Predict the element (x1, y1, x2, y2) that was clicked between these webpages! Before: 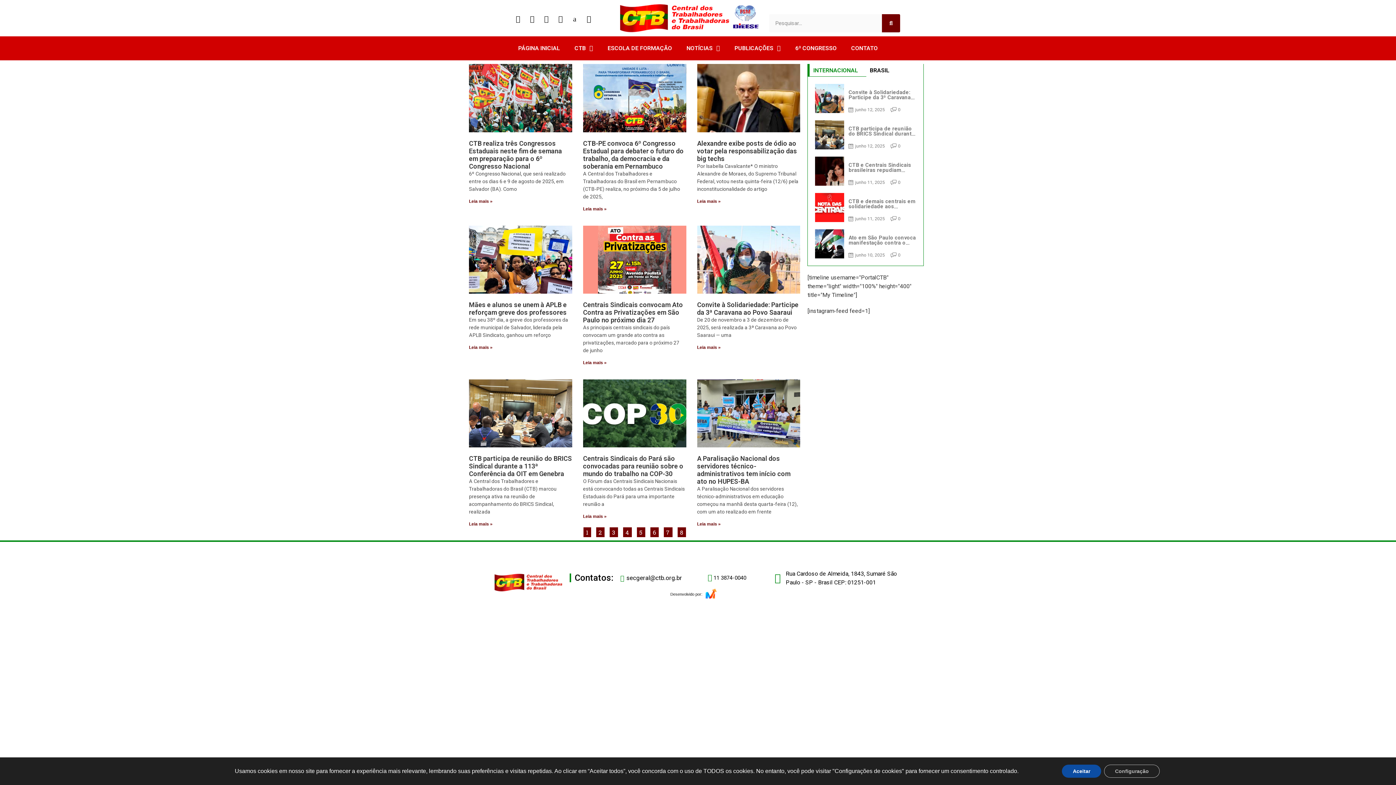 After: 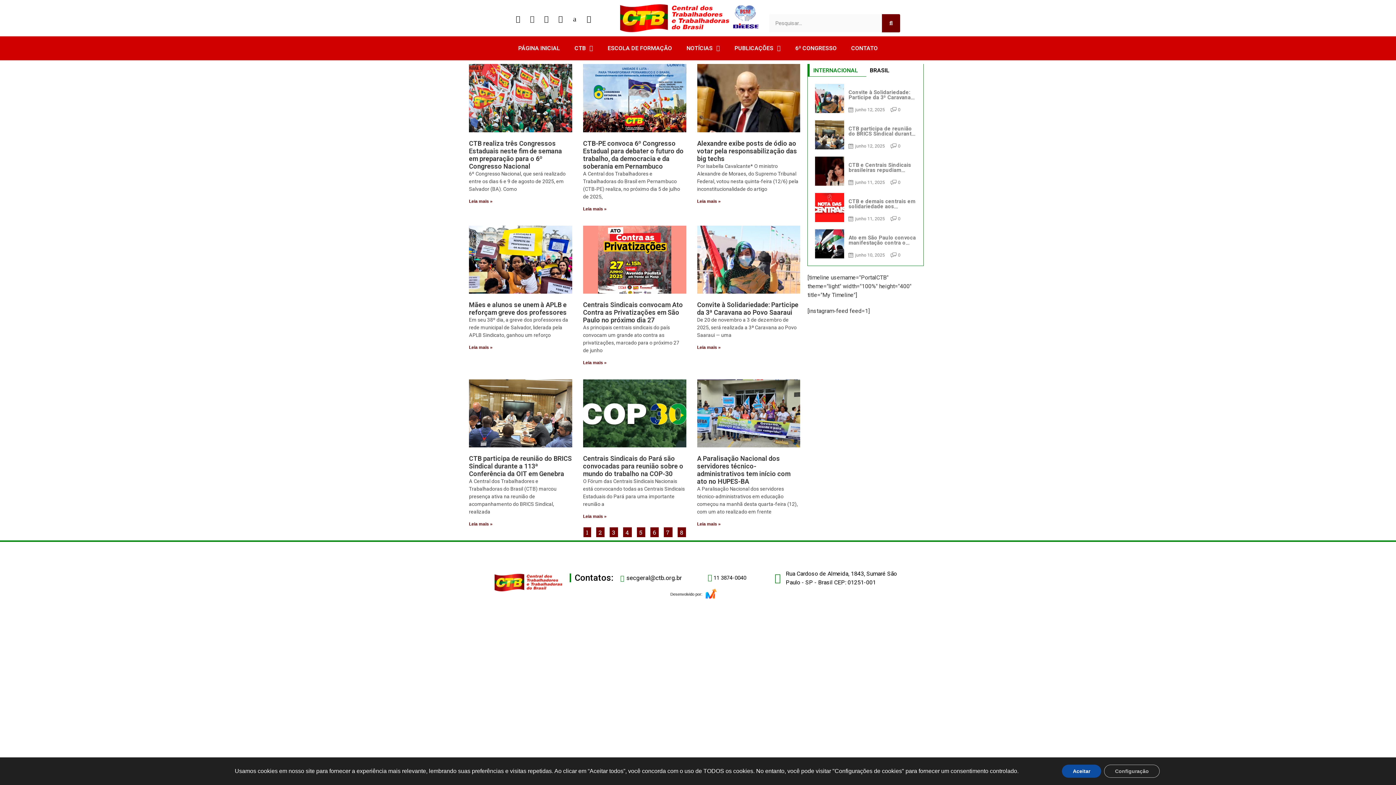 Action: label: Youtube bbox: (526, 13, 538, 24)